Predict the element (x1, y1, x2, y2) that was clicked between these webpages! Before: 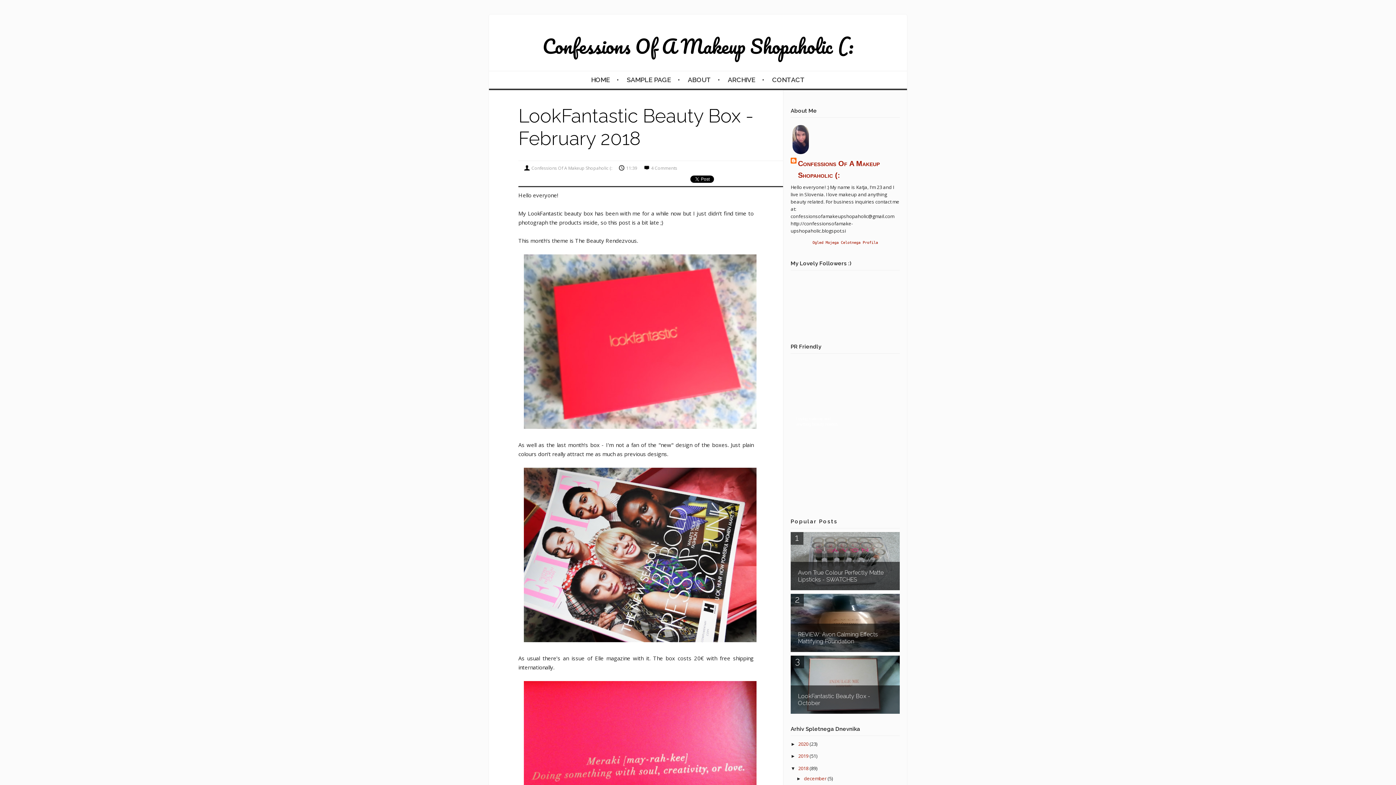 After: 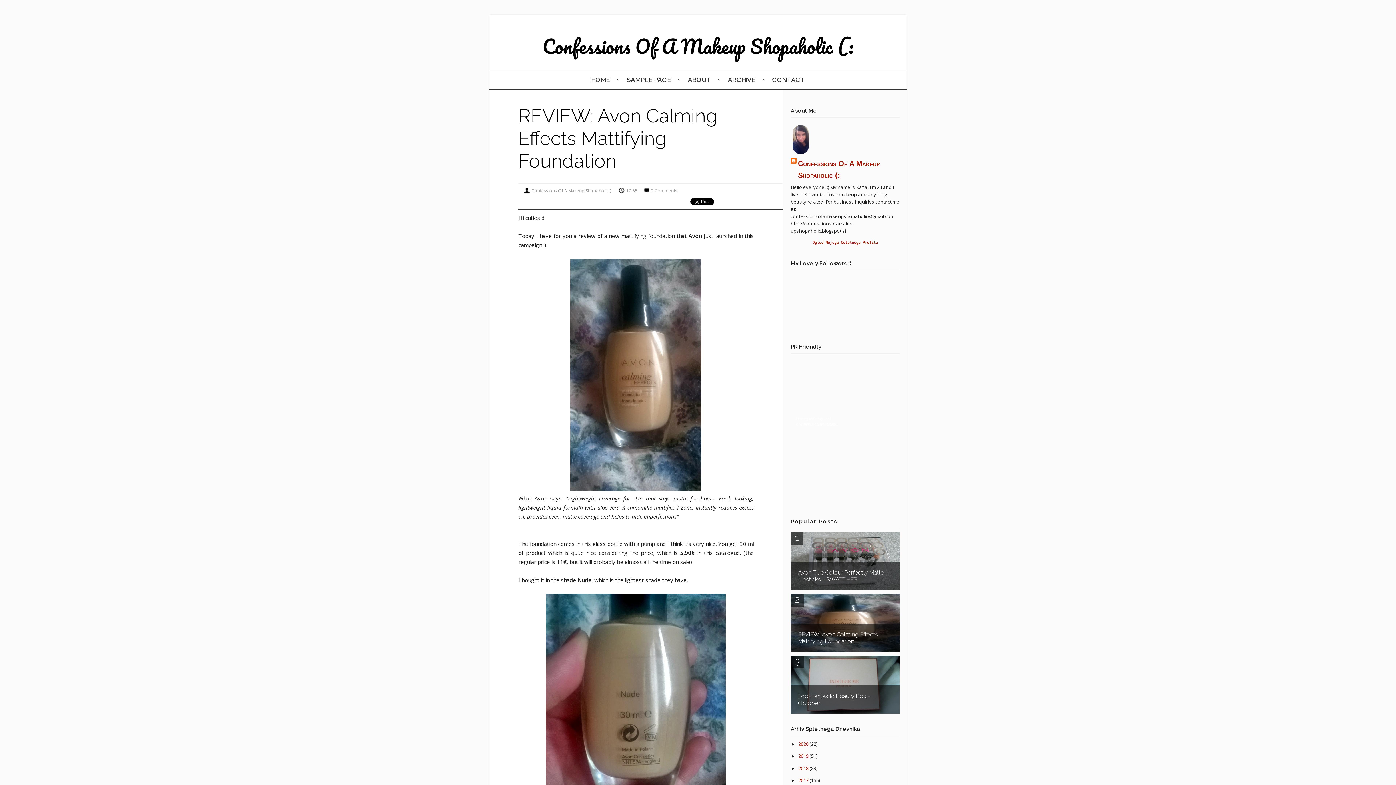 Action: label: REVIEW: Avon Calming Effects Mattifying Foundation bbox: (790, 624, 900, 652)